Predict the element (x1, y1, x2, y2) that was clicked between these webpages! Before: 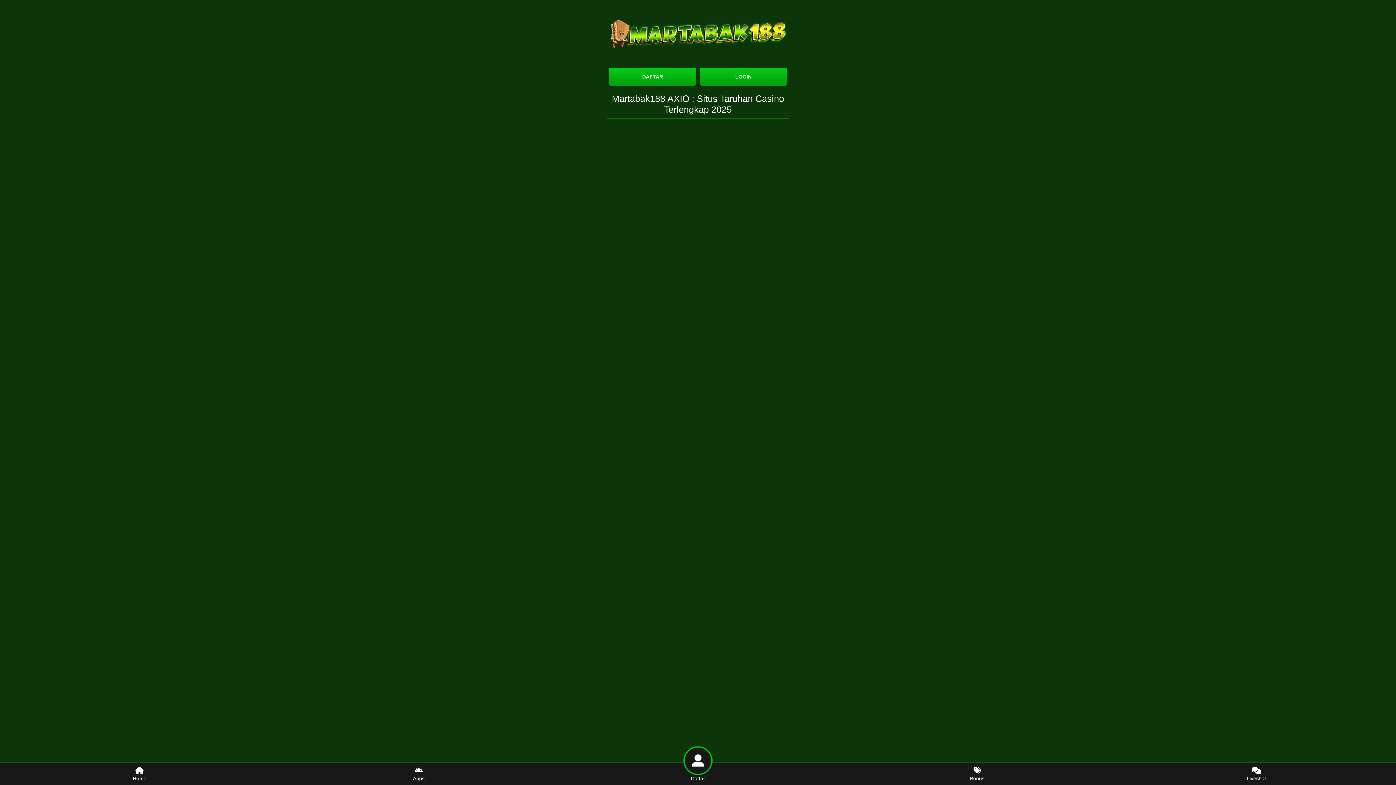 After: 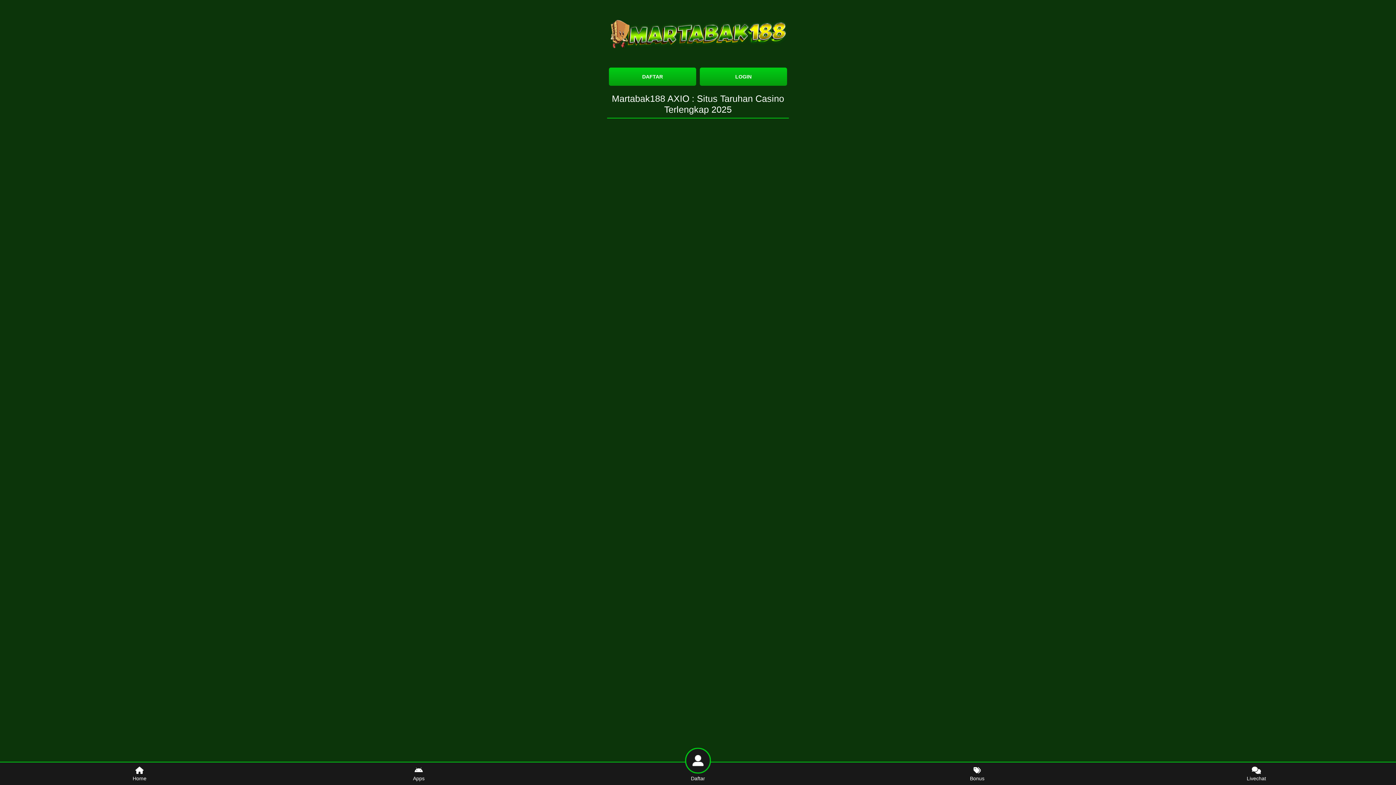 Action: bbox: (837, 762, 1117, 785) label: Bonus